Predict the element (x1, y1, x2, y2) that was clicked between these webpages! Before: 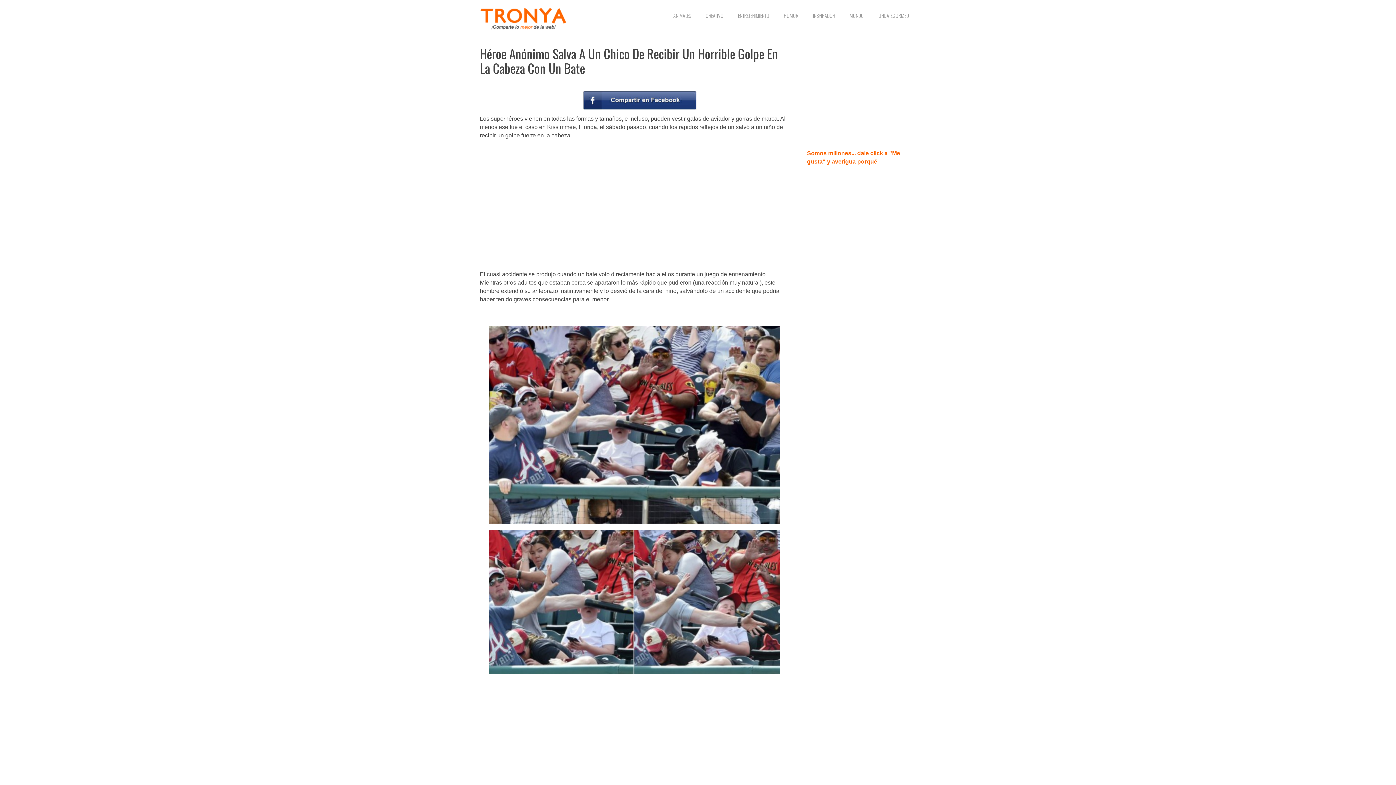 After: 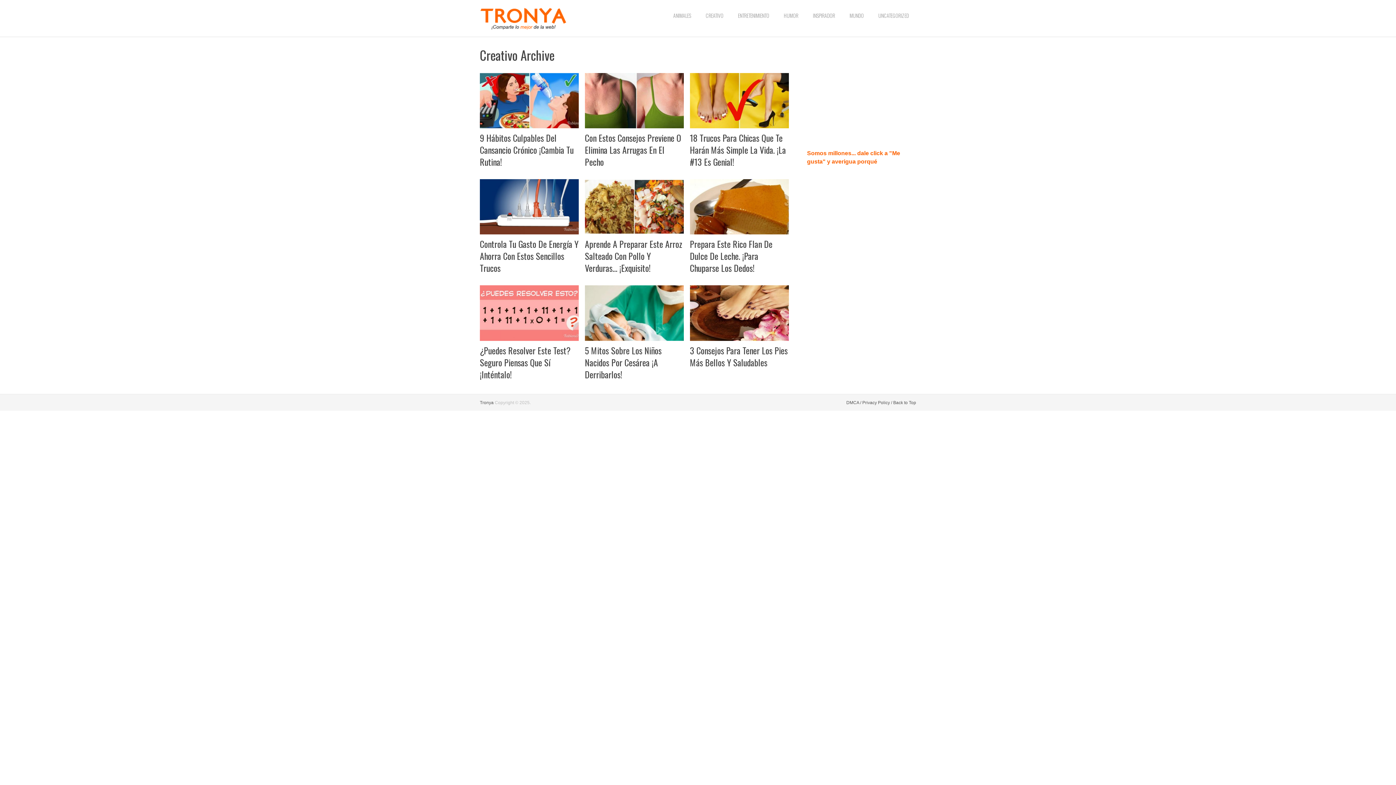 Action: label: CREATIVO bbox: (705, 11, 723, 19)